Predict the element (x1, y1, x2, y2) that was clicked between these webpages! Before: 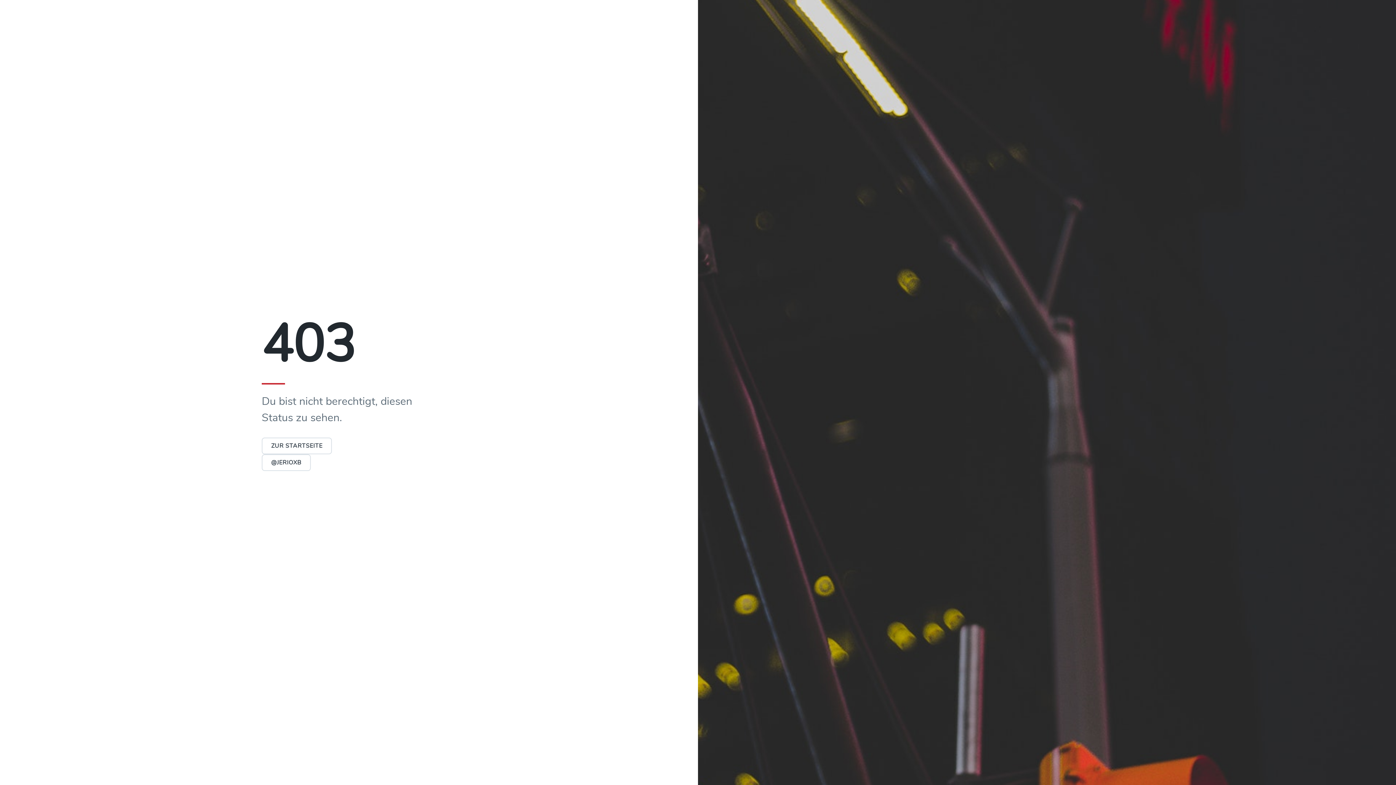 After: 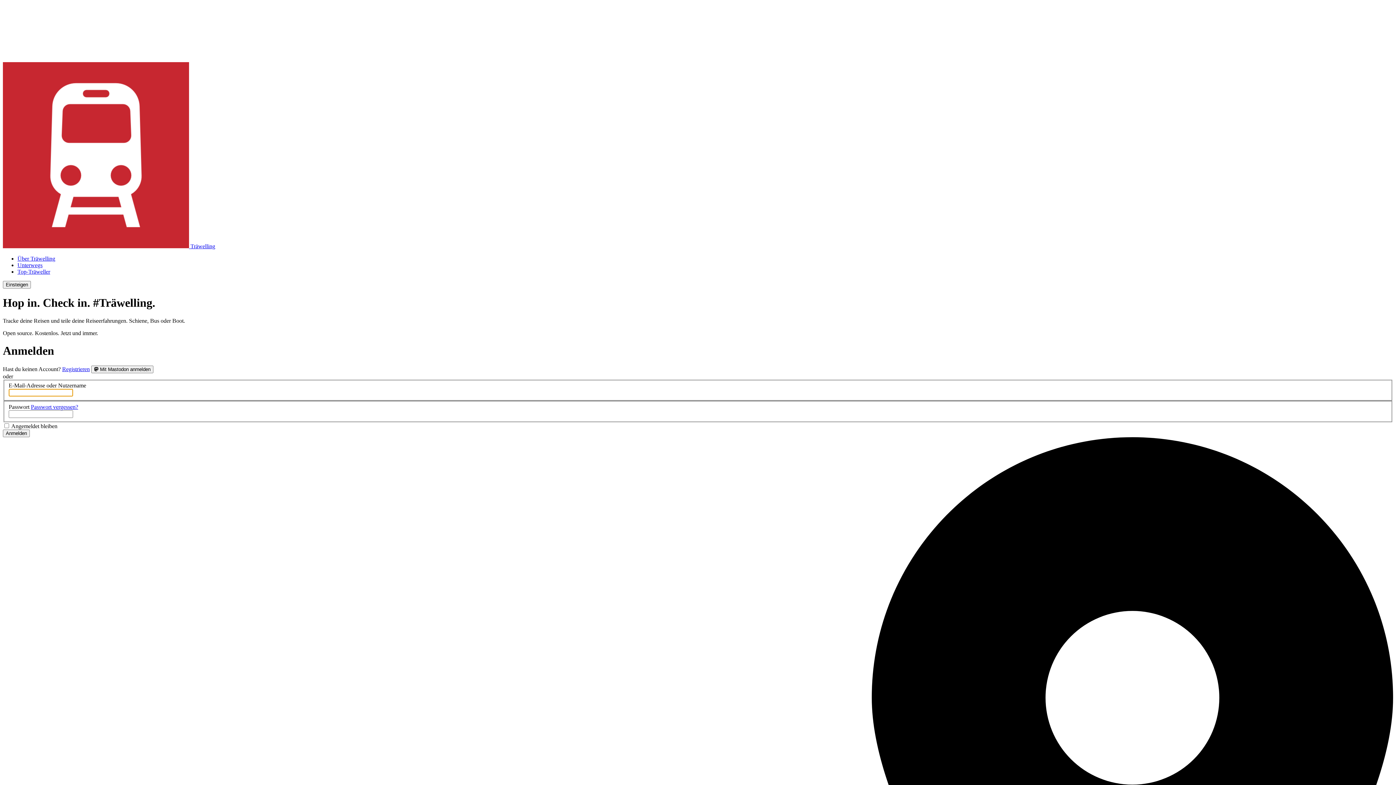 Action: bbox: (261, 437, 332, 454) label: ZUR STARTSEITE